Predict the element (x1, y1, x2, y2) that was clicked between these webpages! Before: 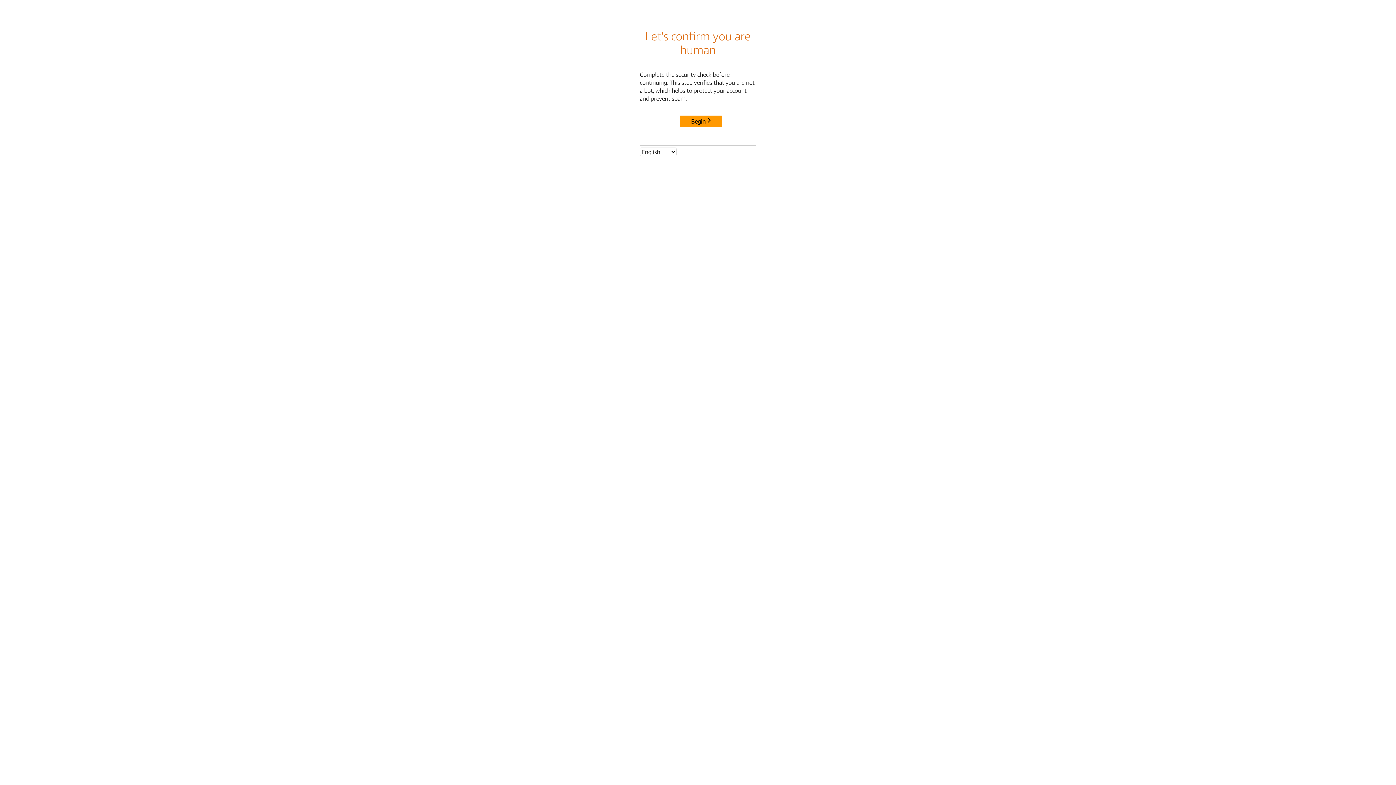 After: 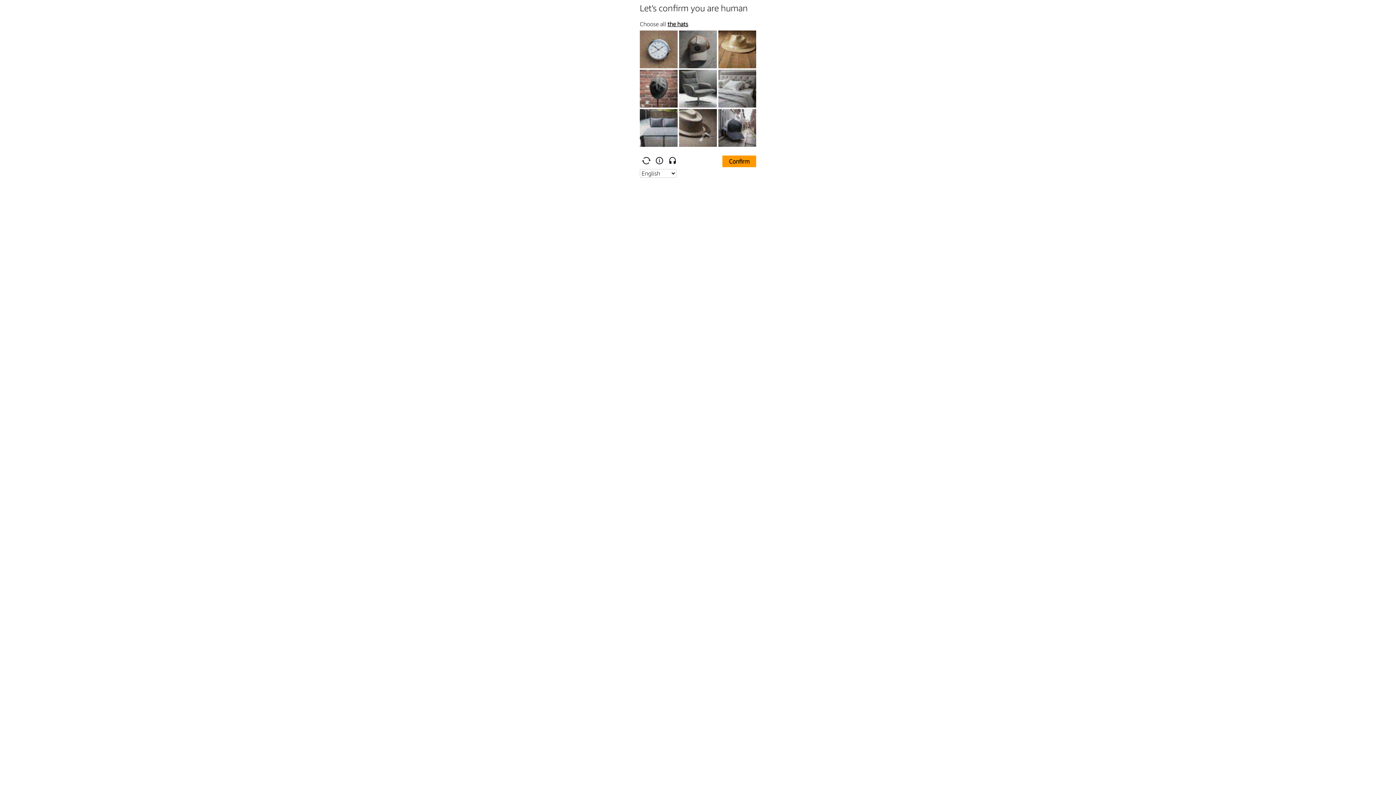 Action: label: Begin bbox: (680, 115, 722, 127)